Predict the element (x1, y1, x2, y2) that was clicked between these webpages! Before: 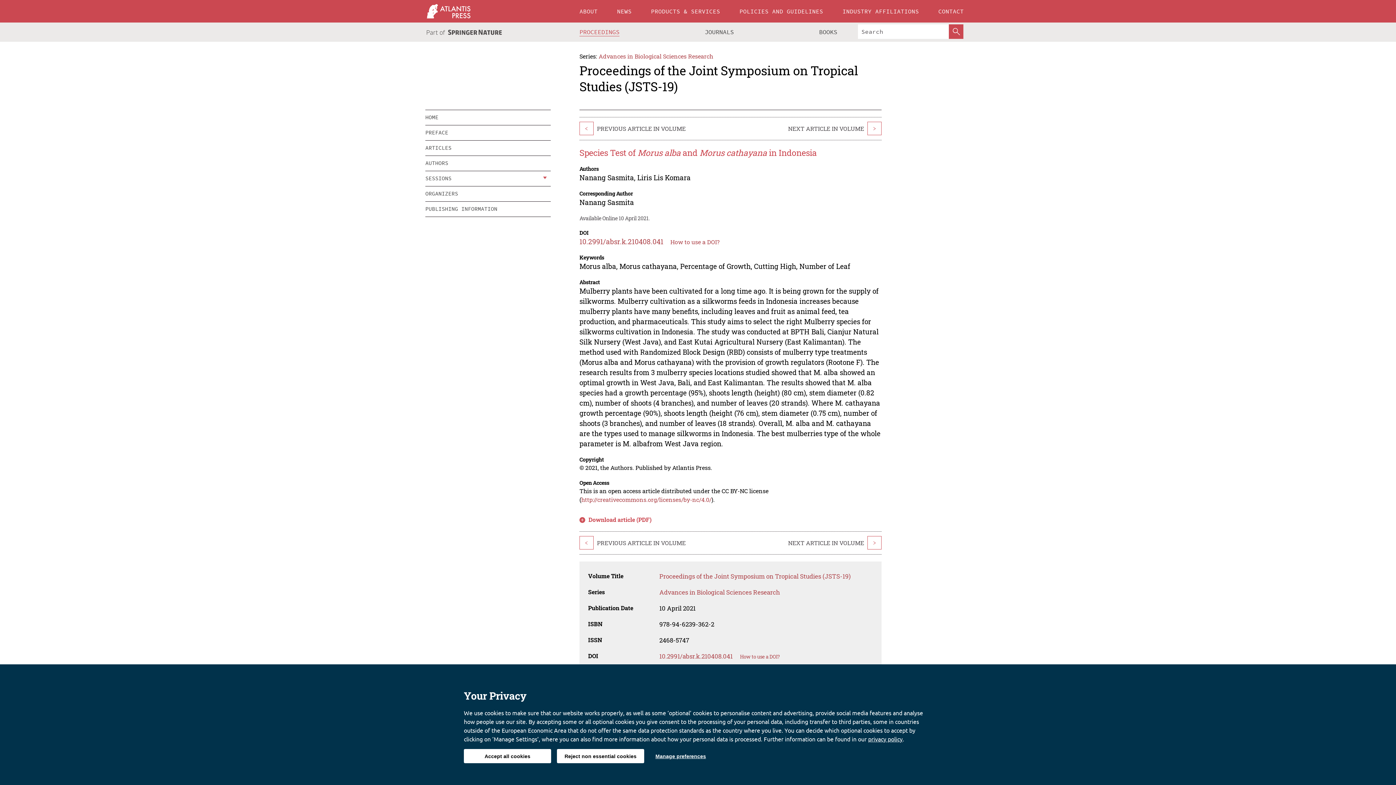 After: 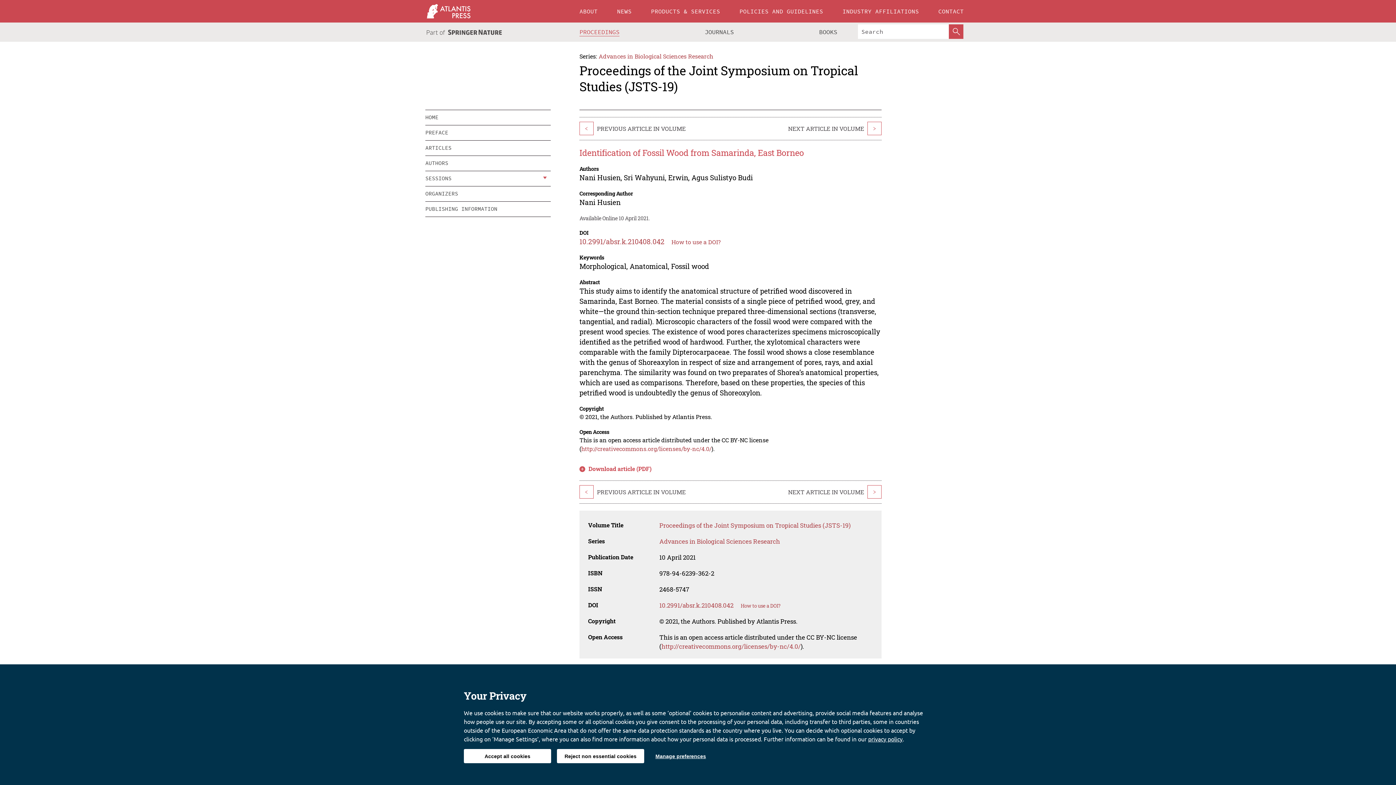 Action: label: > bbox: (867, 121, 881, 135)